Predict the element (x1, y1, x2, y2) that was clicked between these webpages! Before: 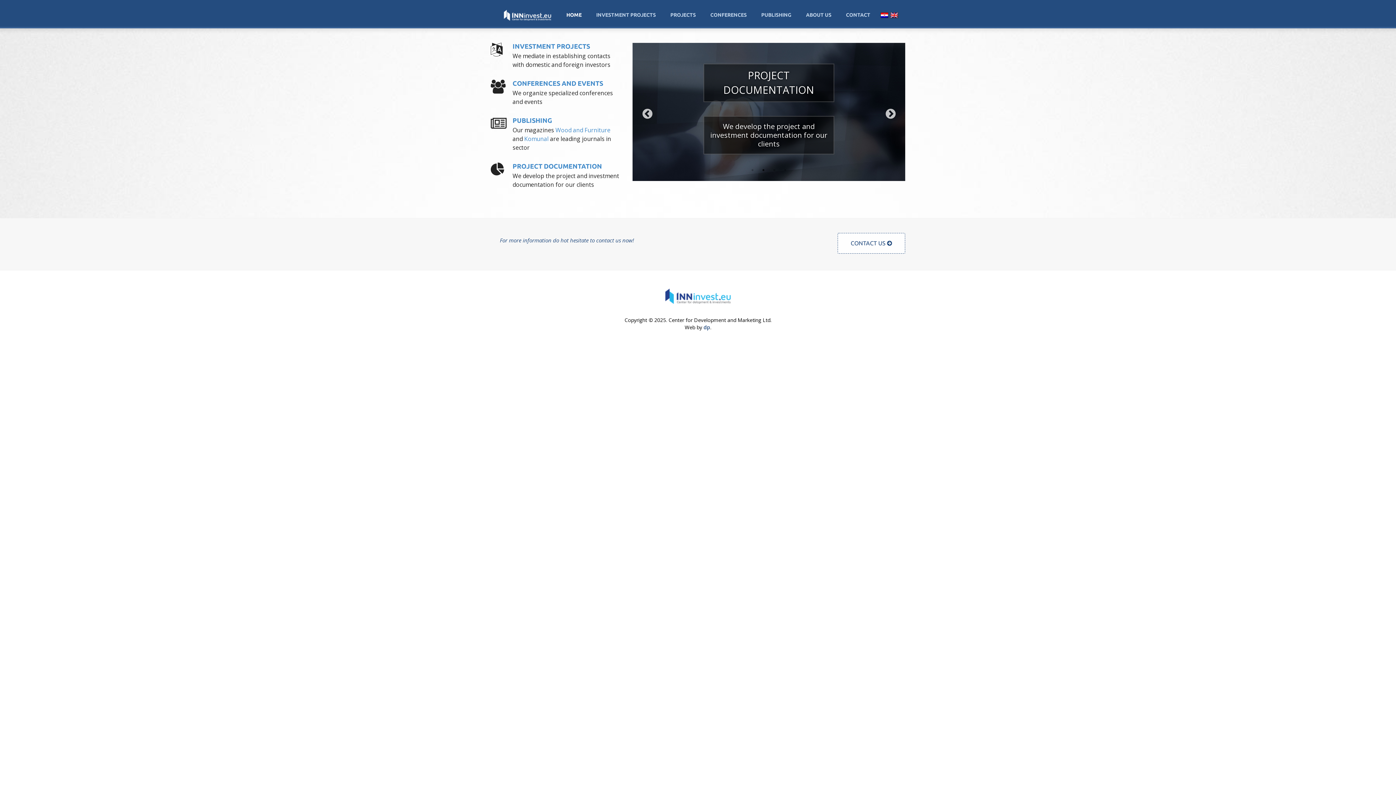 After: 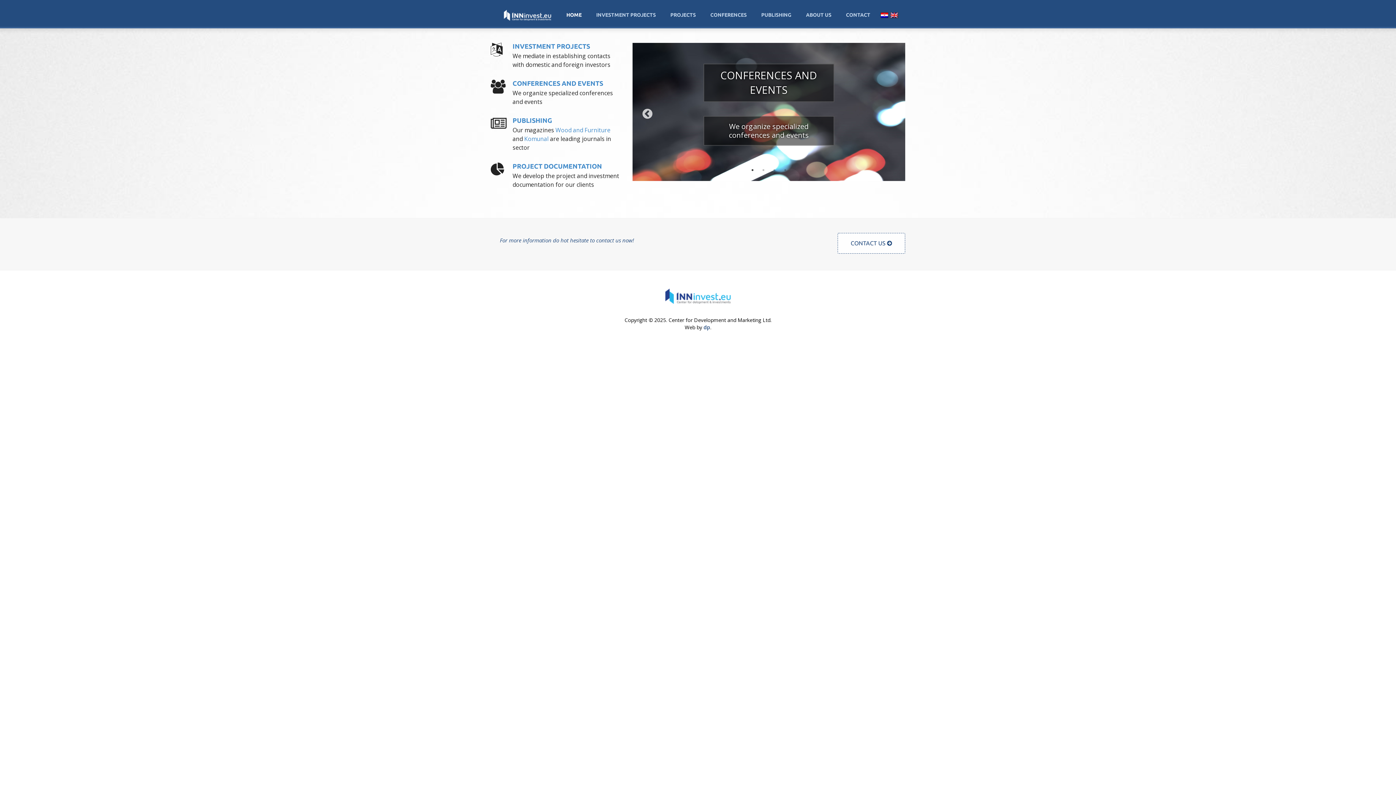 Action: bbox: (665, 292, 730, 299)